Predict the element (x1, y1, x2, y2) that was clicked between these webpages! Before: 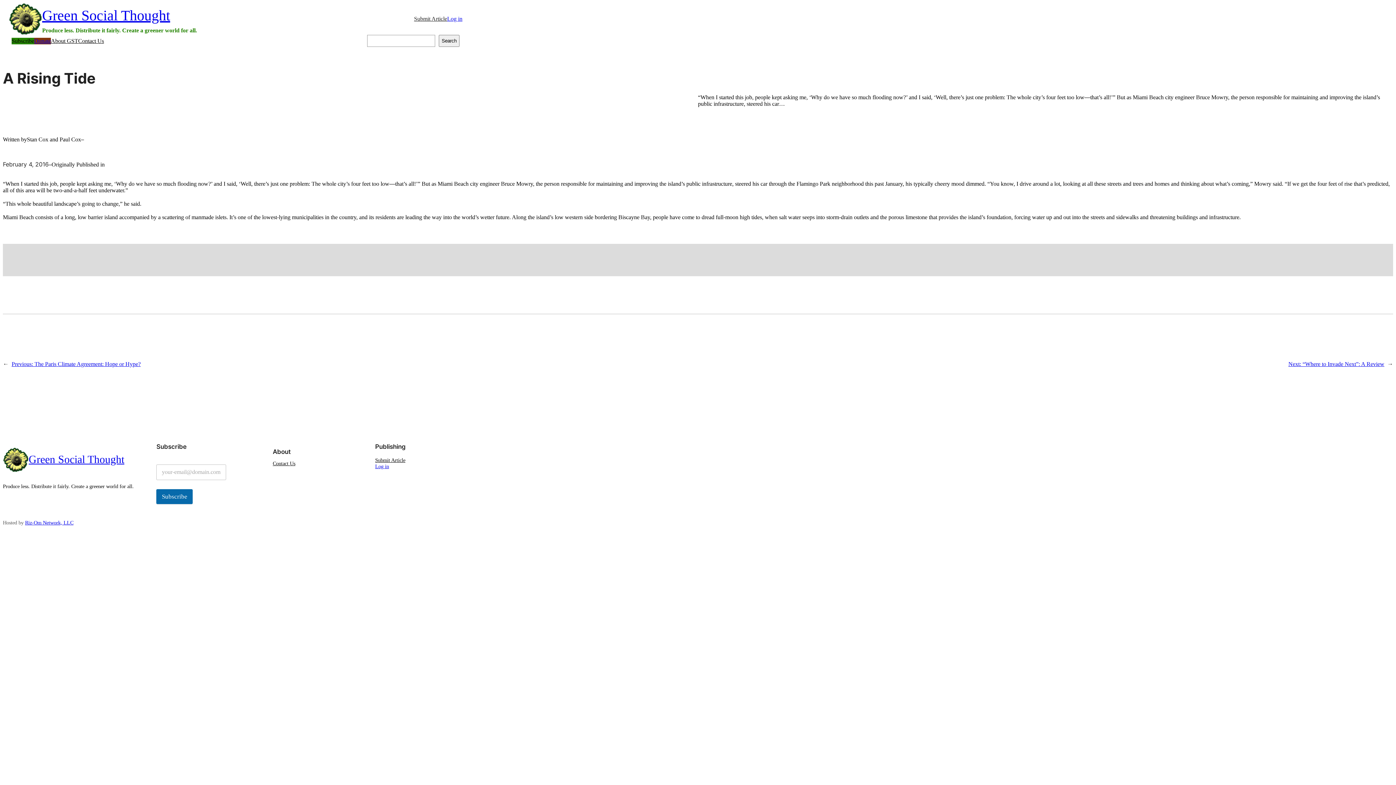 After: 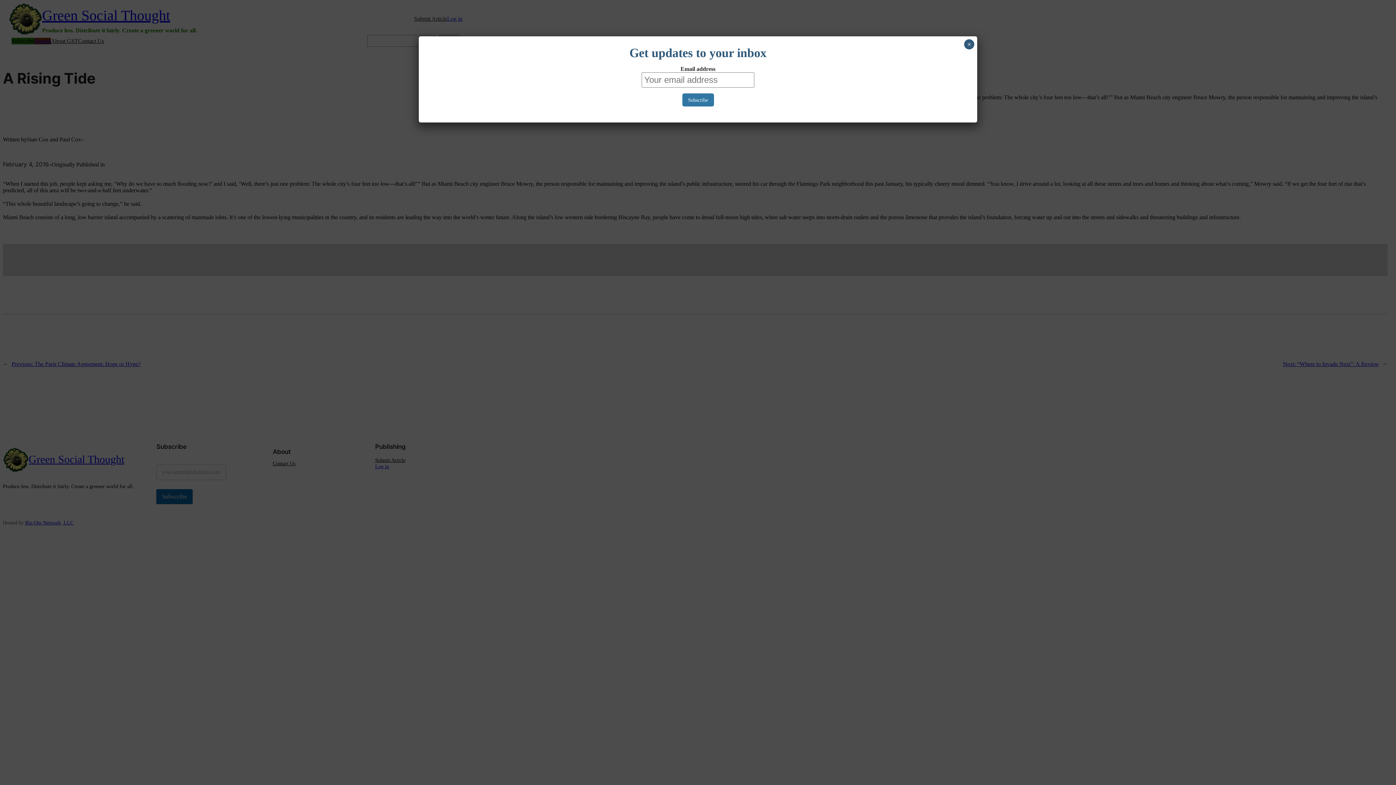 Action: label: Subscribe bbox: (11, 37, 34, 44)